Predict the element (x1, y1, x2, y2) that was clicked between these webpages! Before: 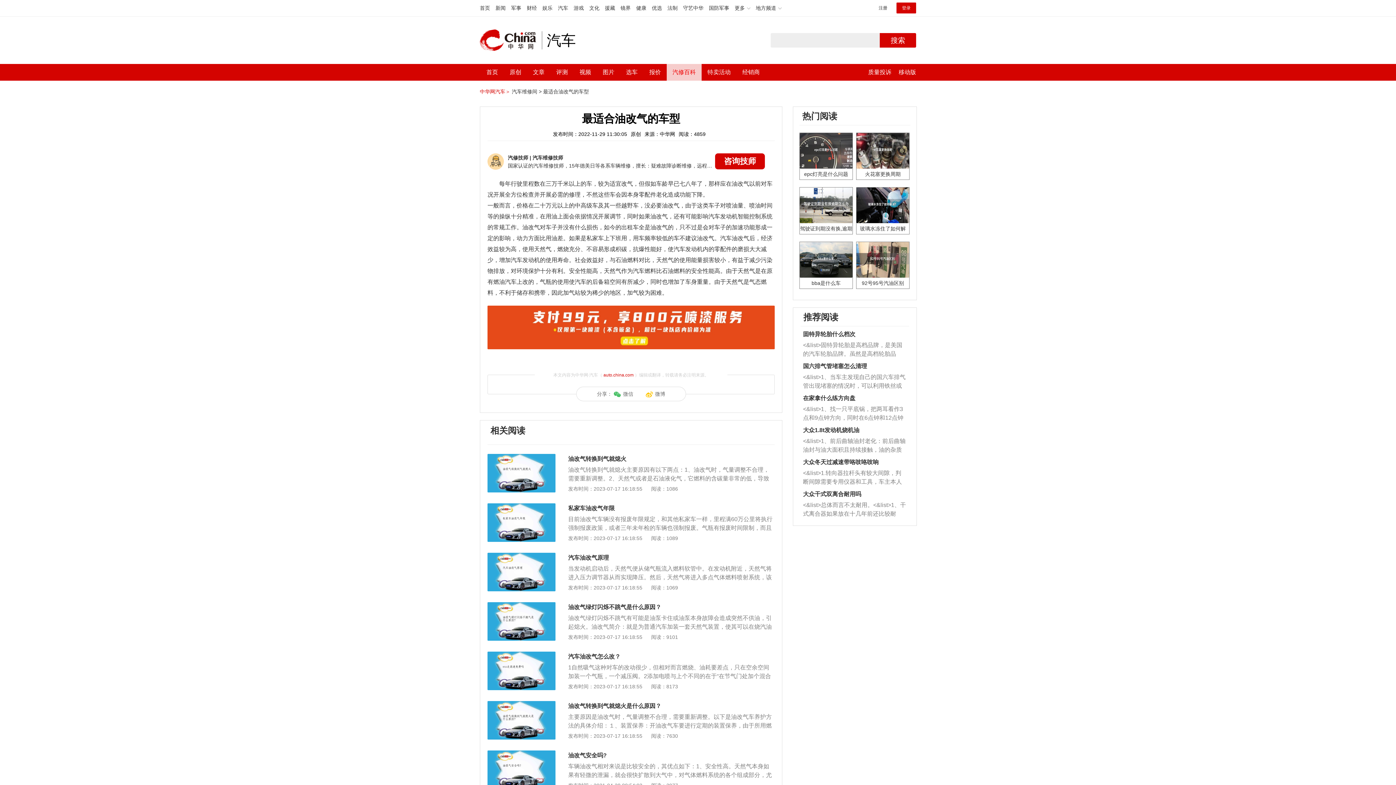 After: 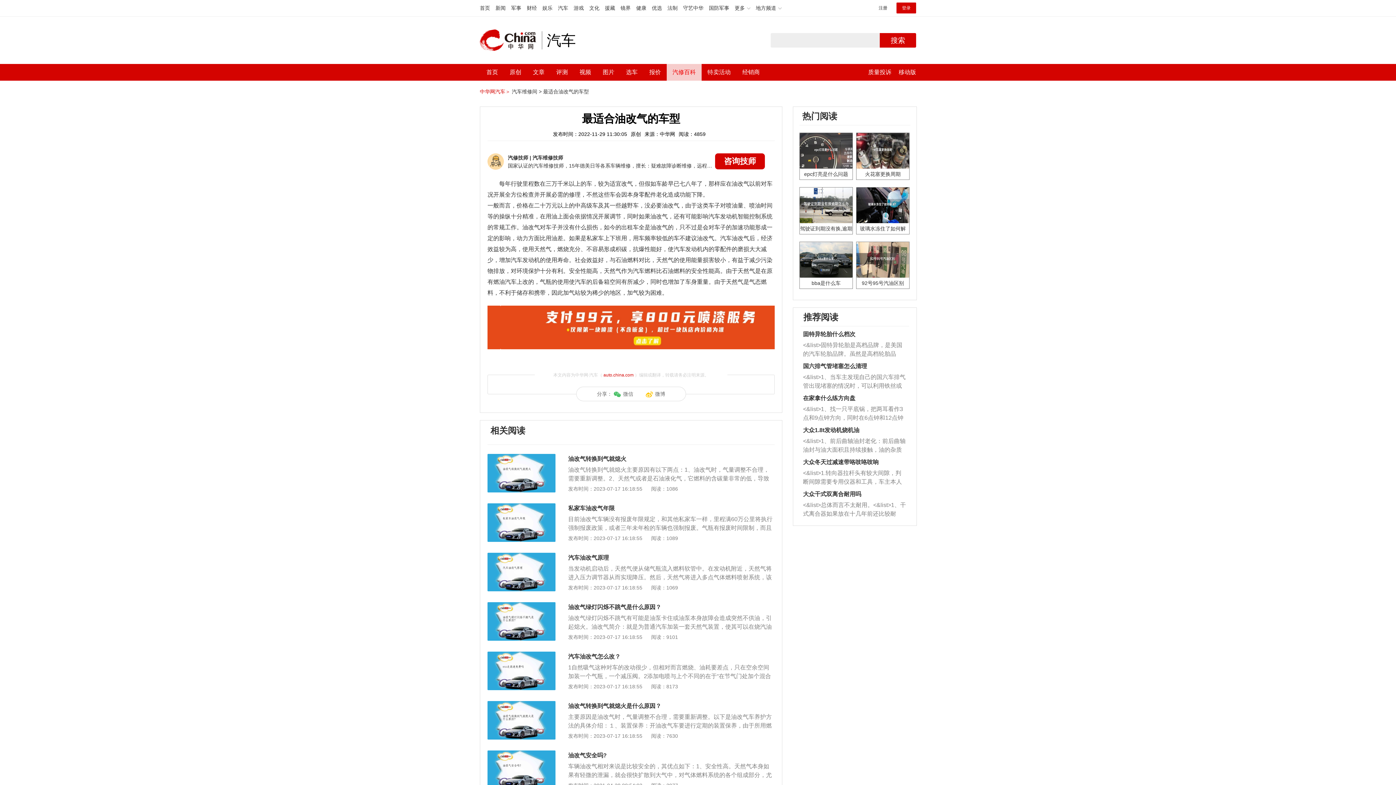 Action: label: <&list>总体而言不太耐用。<&list>1、干式离合器如果放在十几年前还比较耐用，但是由于现在的汽车发动机动力输出越来越高，使得干式离合器散热不足的缺陷也逐渐暴露出来。<&list>2、由于干式双离合的工作环境暴露在空气中，而离合器的散热也是通离合器罩上面的几个小孔来进行散热。但是在行驶过程中变速箱需要换挡，就不得不使得离合器频繁工作。<&list>3、长时间的低速行驶以及过于频繁的启停，导致离合器的温度不断升高，而低速行驶时空气流动效率不高，无法将离合器中的热量有效的带走，导致离合器内部的温度不断升高，加速离合器的磨损。 bbox: (803, 501, 906, 518)